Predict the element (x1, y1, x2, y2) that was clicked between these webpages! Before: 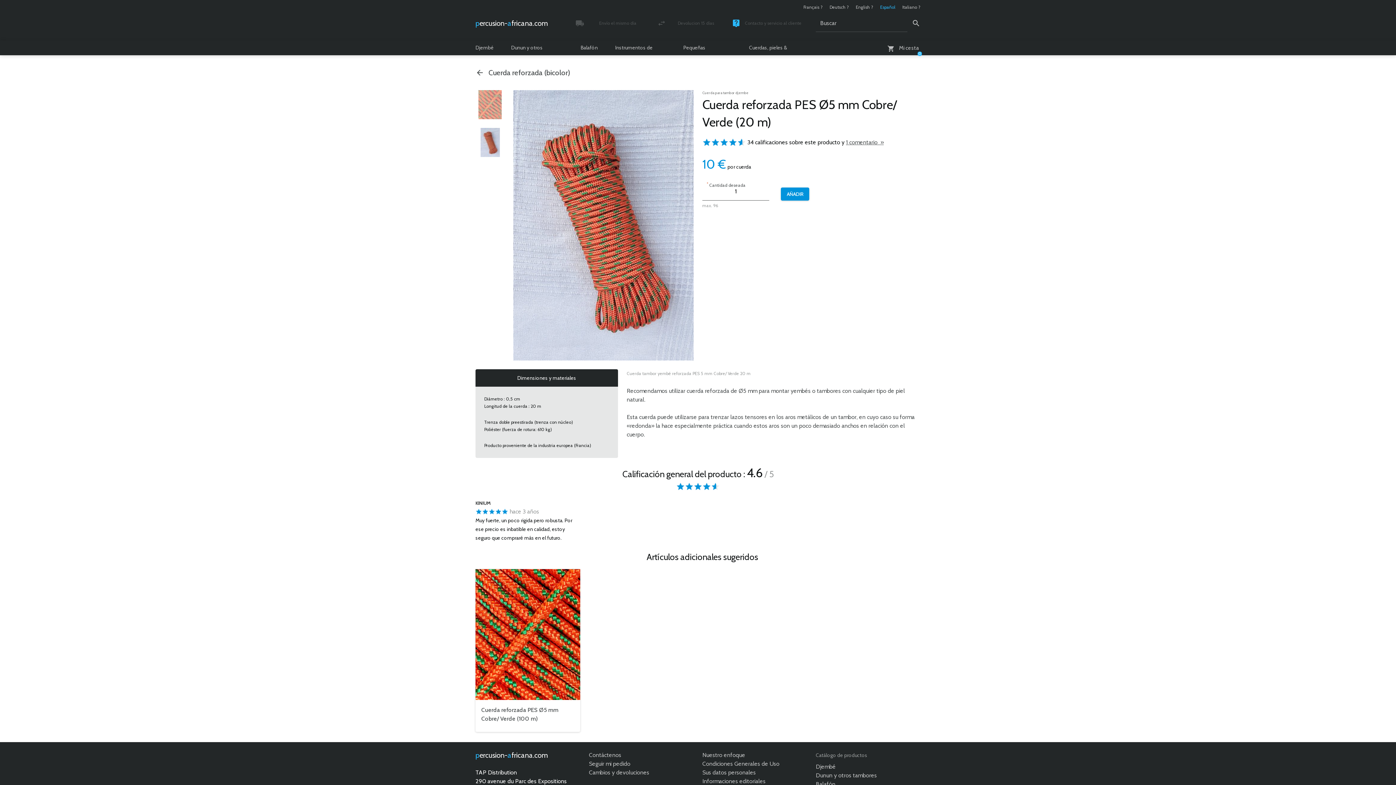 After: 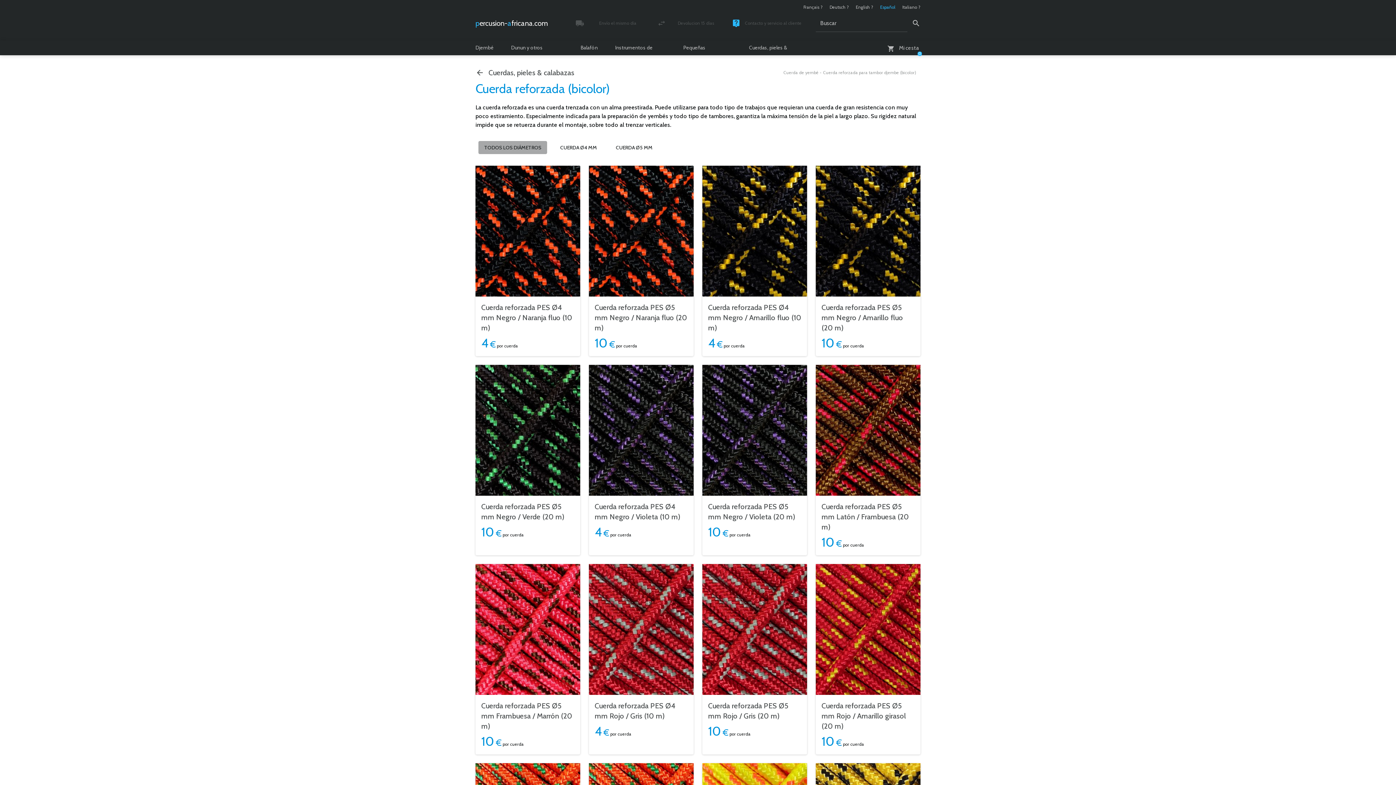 Action: bbox: (471, 64, 574, 81) label: Cuerda reforzada (bicolor)